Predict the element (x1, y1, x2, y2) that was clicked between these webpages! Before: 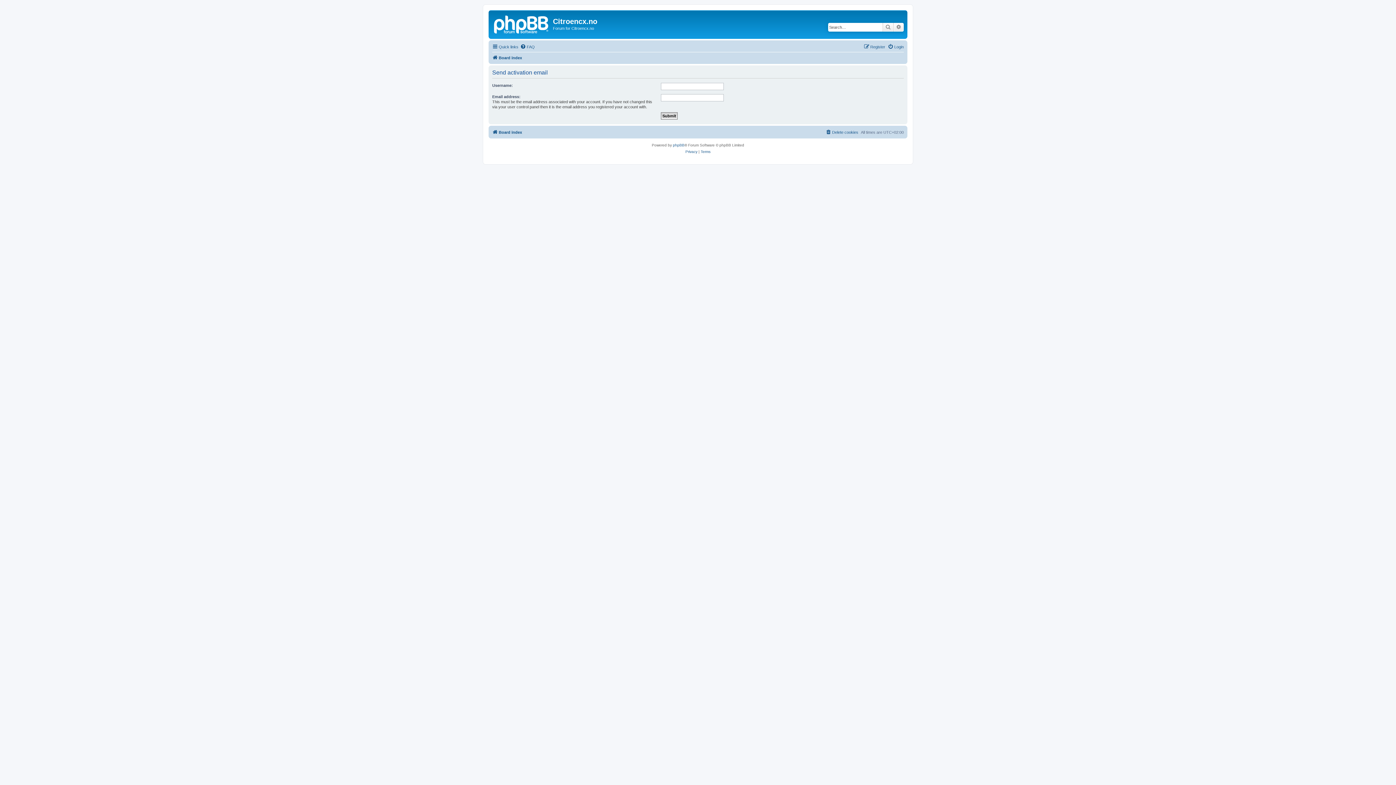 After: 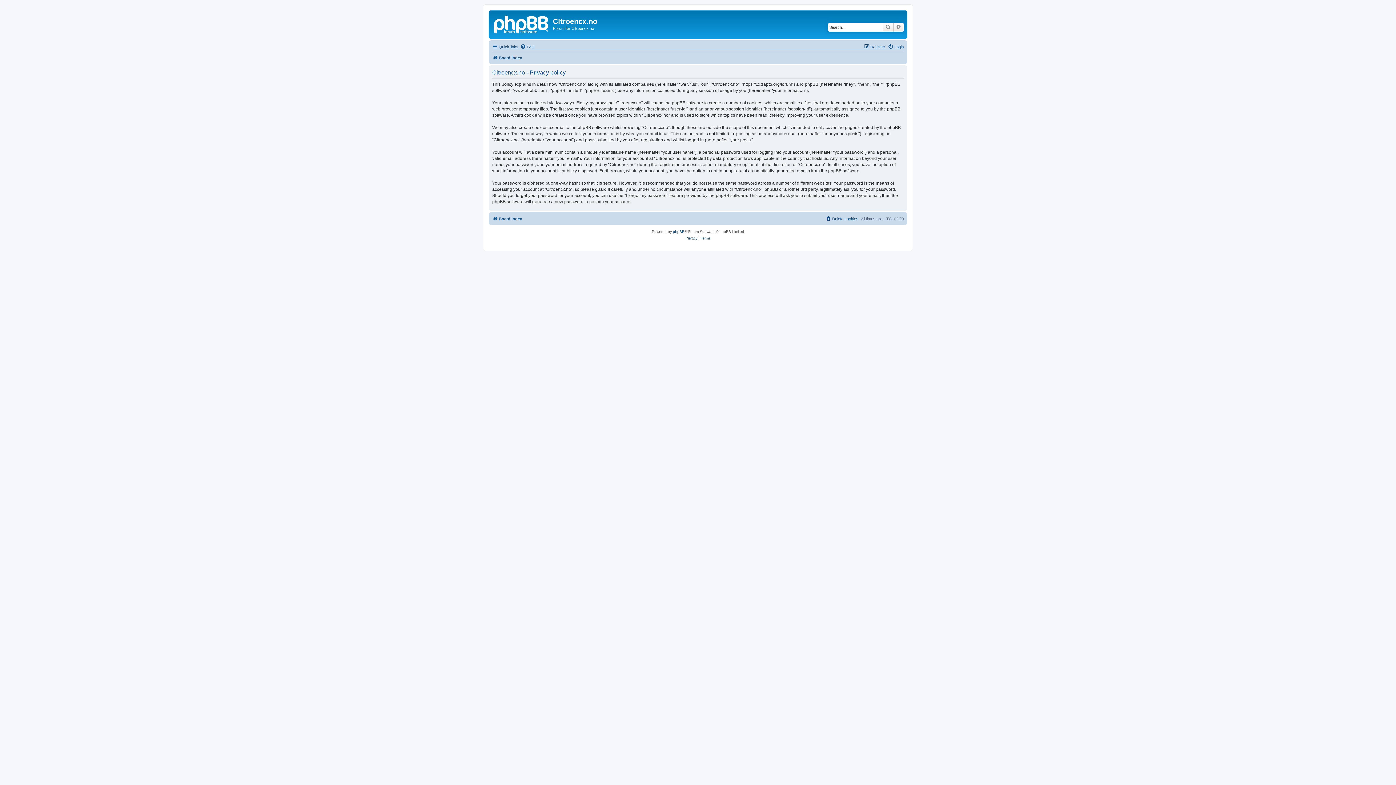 Action: bbox: (685, 148, 697, 155) label: Privacy